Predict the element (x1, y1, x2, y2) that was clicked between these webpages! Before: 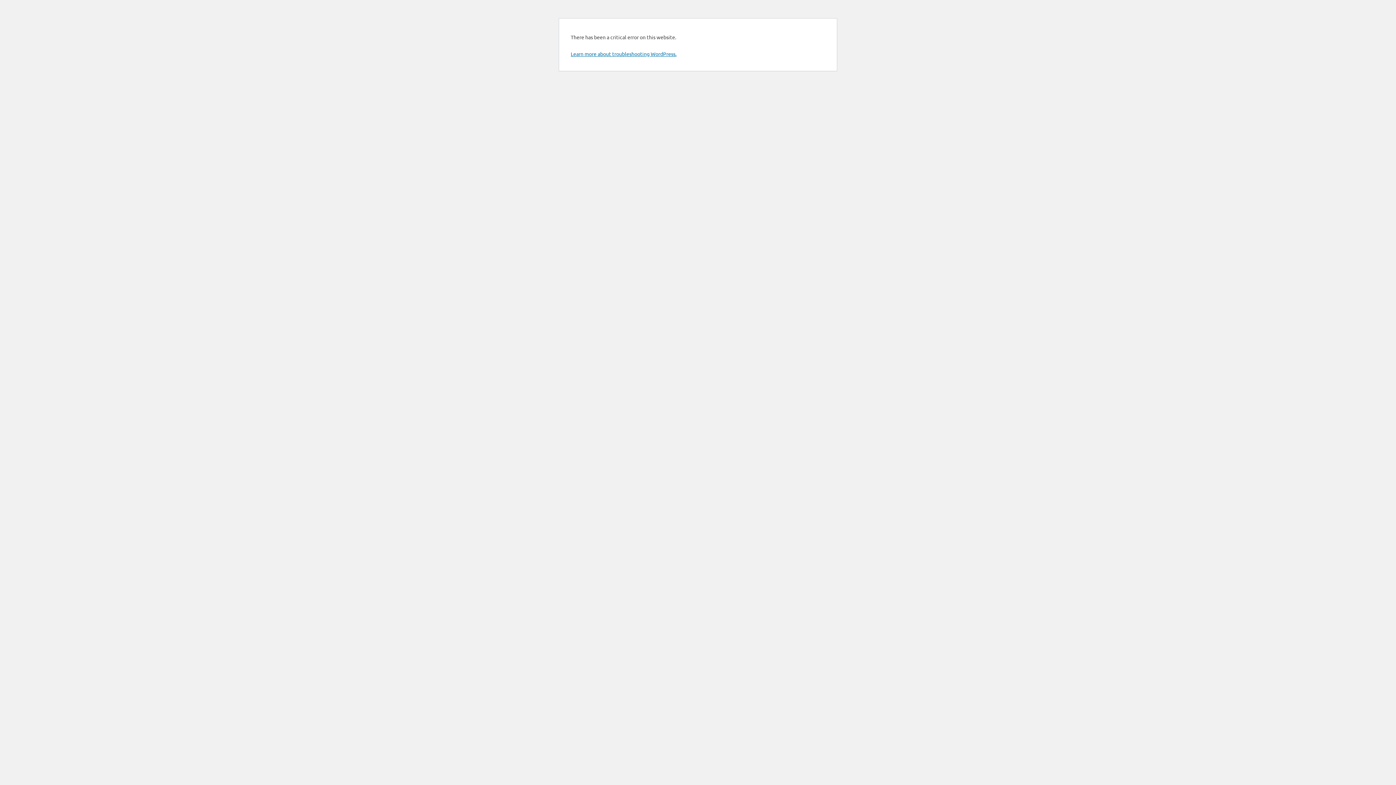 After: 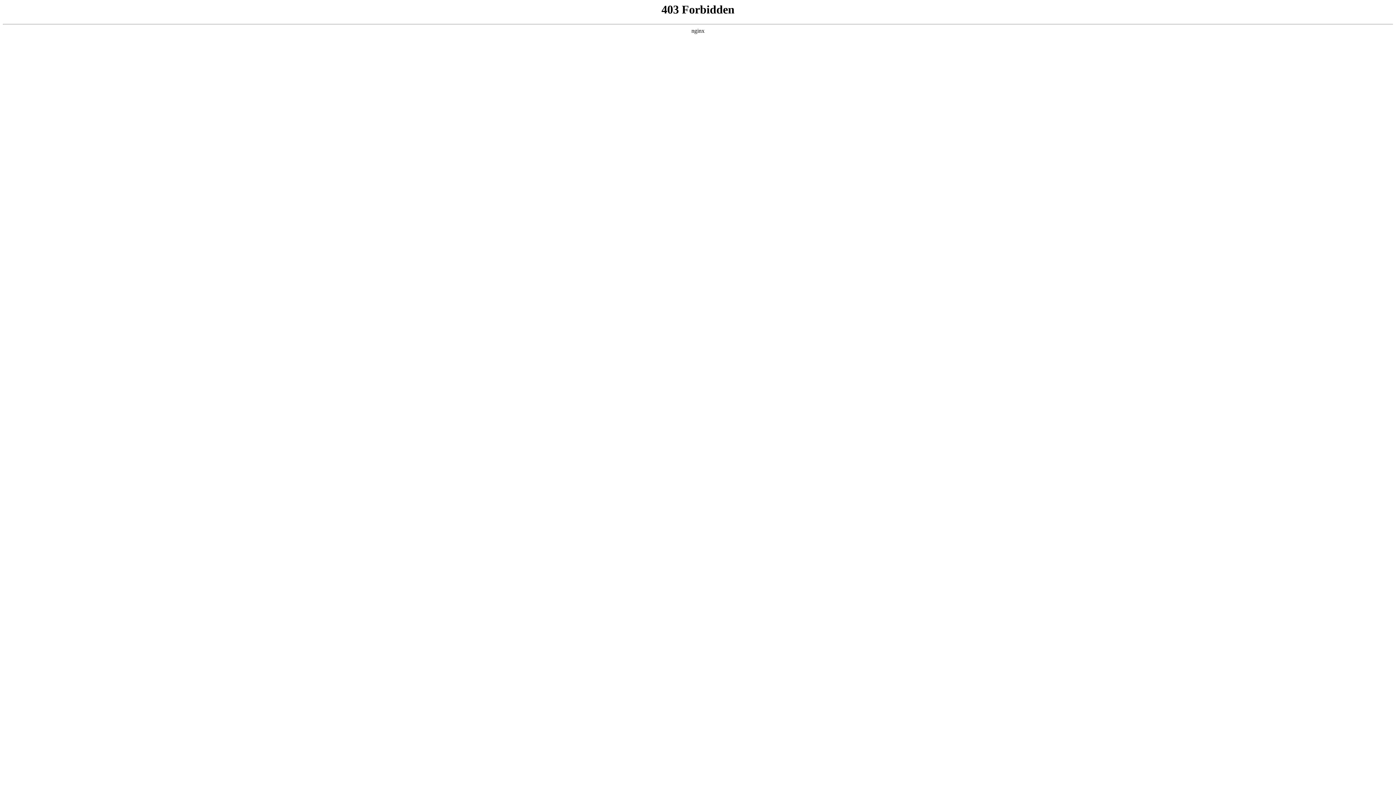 Action: bbox: (570, 50, 676, 57) label: Learn more about troubleshooting WordPress.